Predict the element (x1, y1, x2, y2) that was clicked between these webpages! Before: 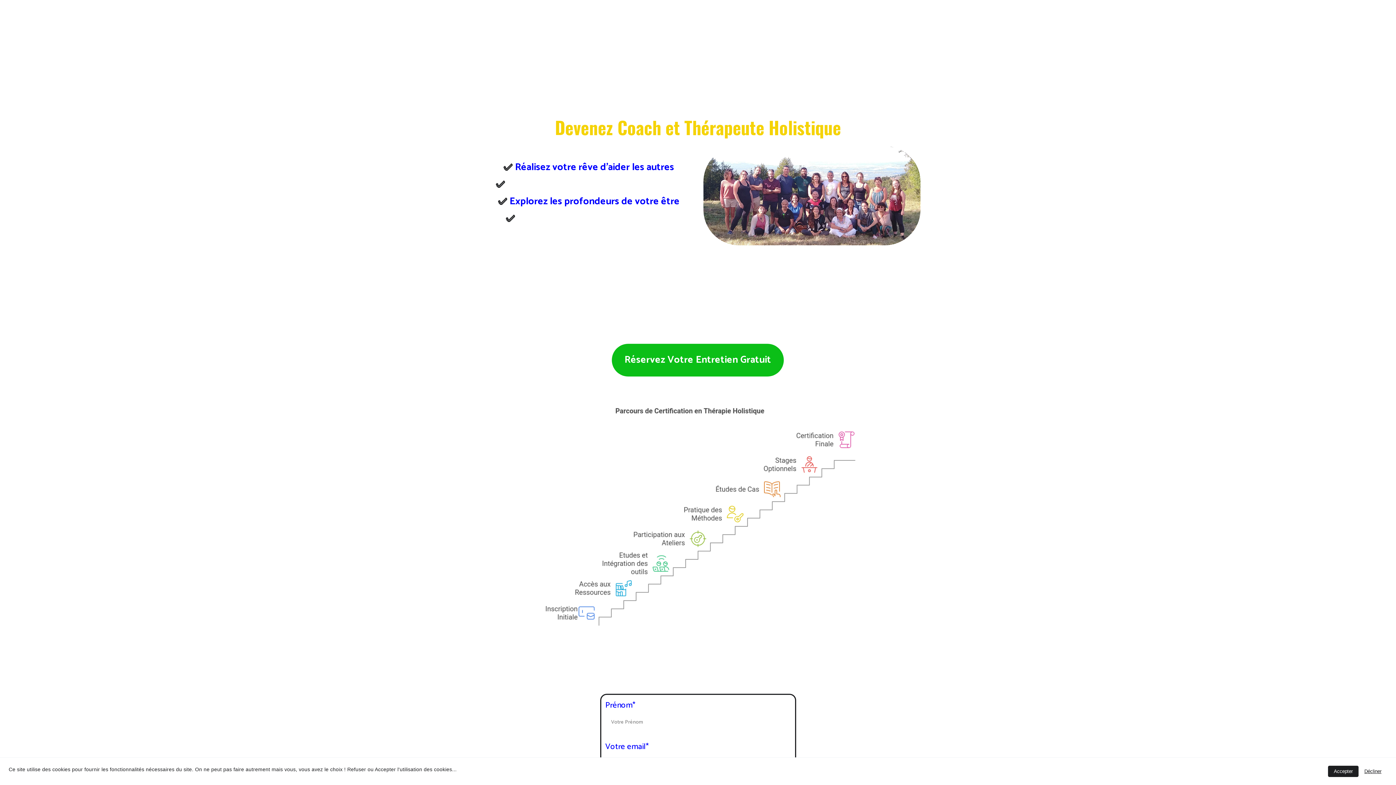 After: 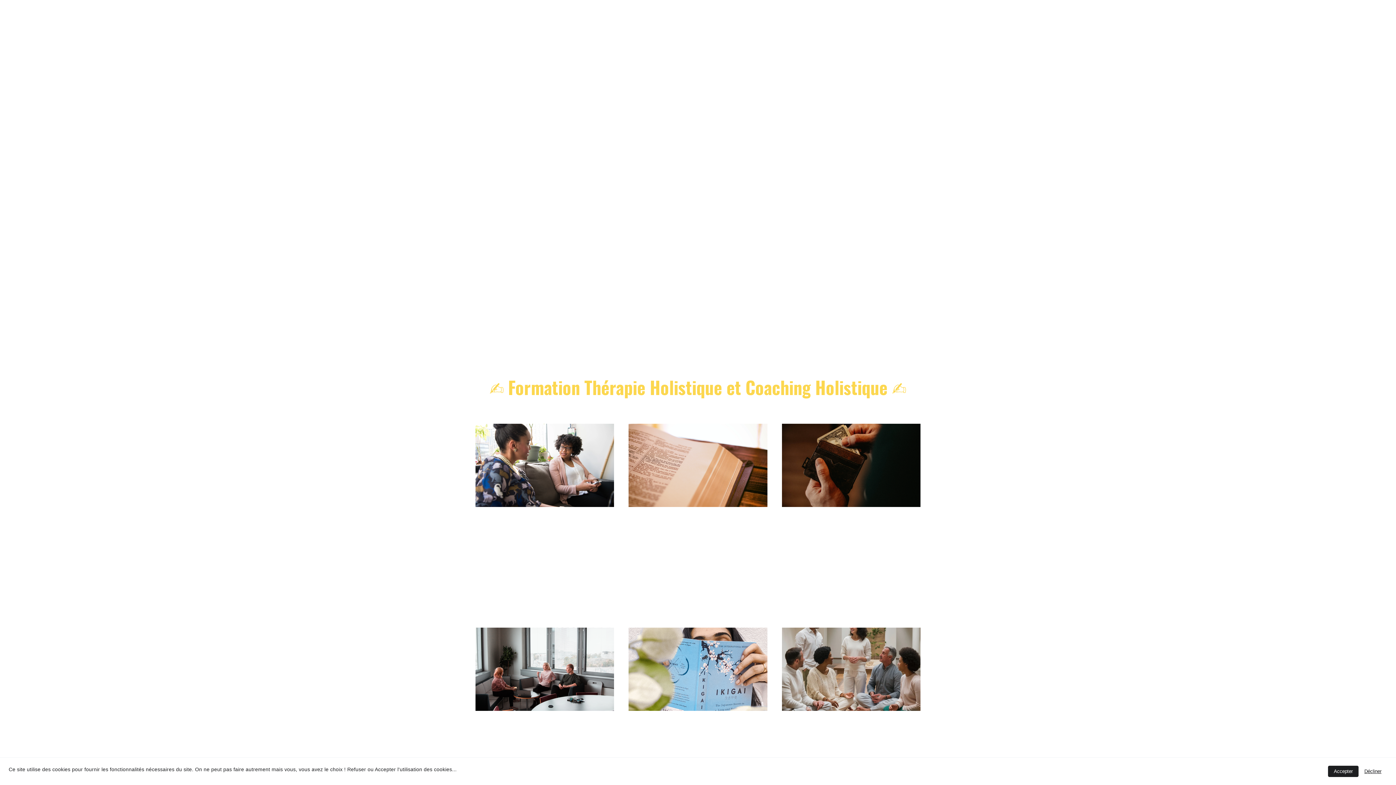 Action: bbox: (587, 55, 664, 66) label: Découvrez le Blog Holistique